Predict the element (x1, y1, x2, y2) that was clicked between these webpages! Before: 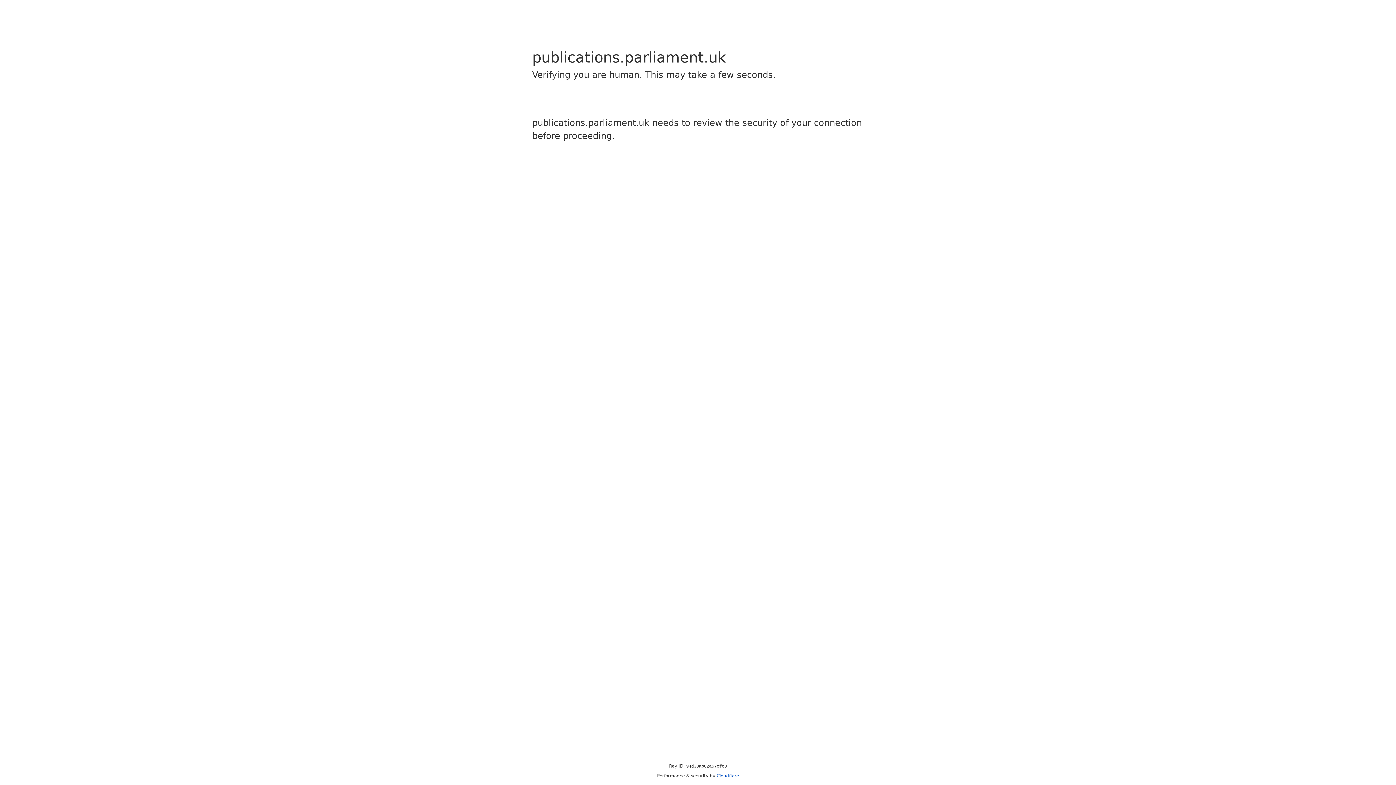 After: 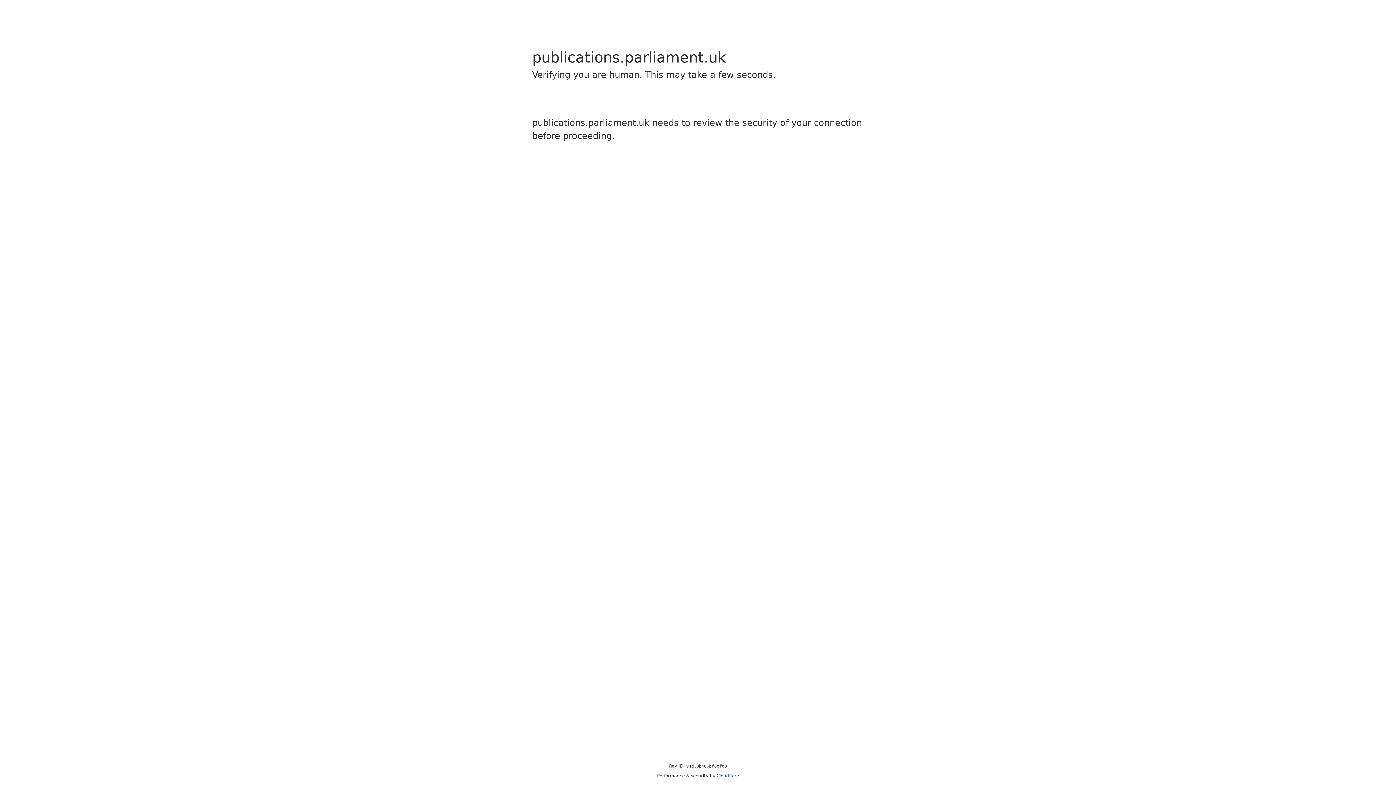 Action: bbox: (716, 773, 739, 778) label: Cloudflare